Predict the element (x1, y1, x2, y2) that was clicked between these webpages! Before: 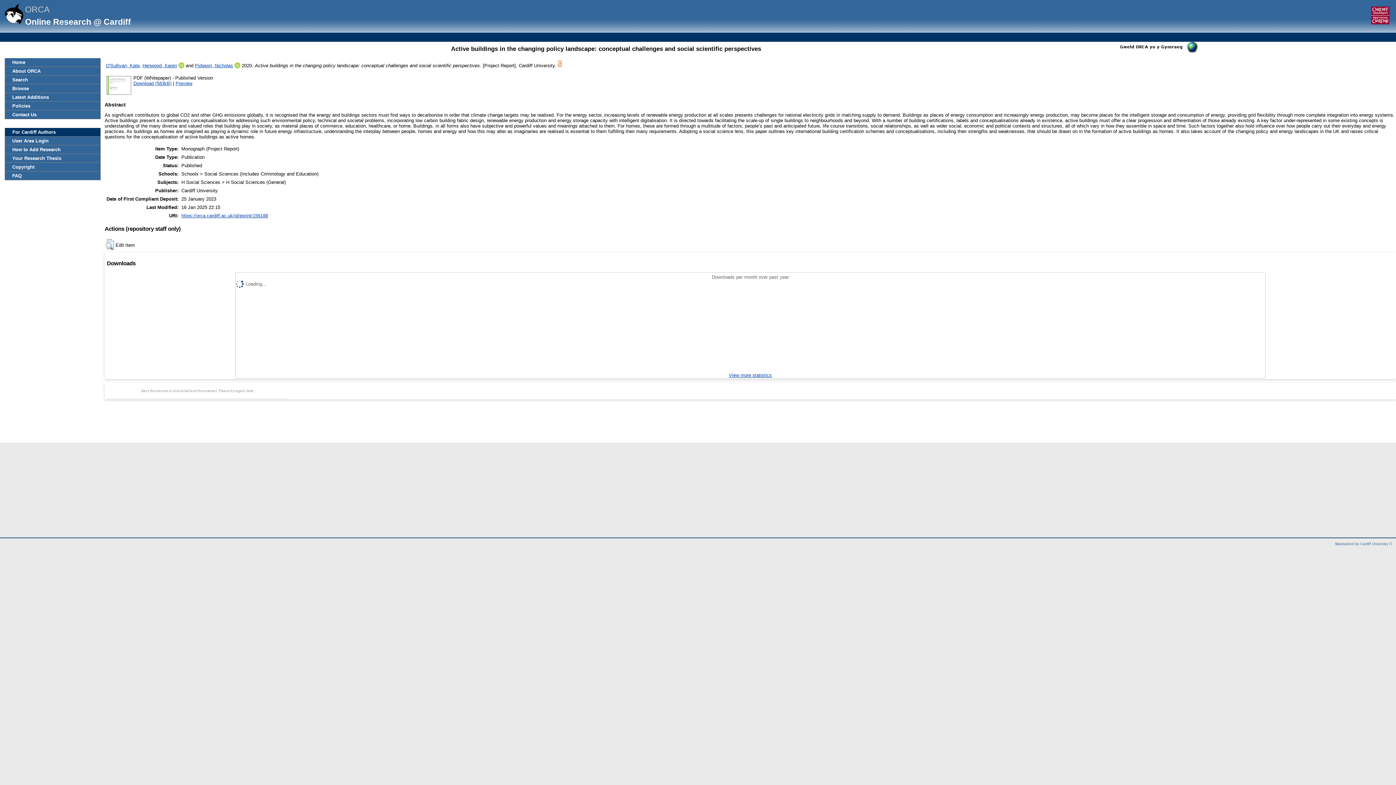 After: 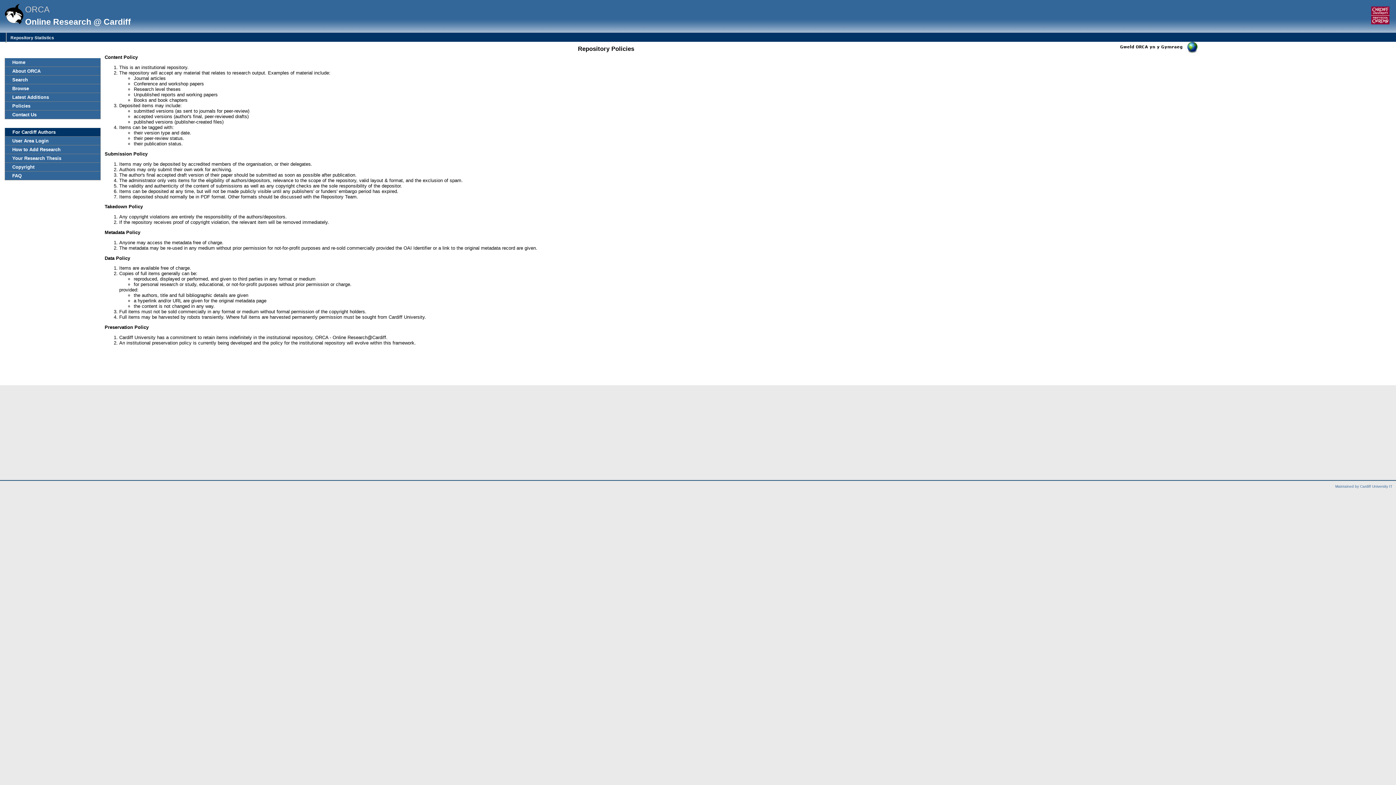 Action: label: Policies bbox: (5, 101, 100, 110)